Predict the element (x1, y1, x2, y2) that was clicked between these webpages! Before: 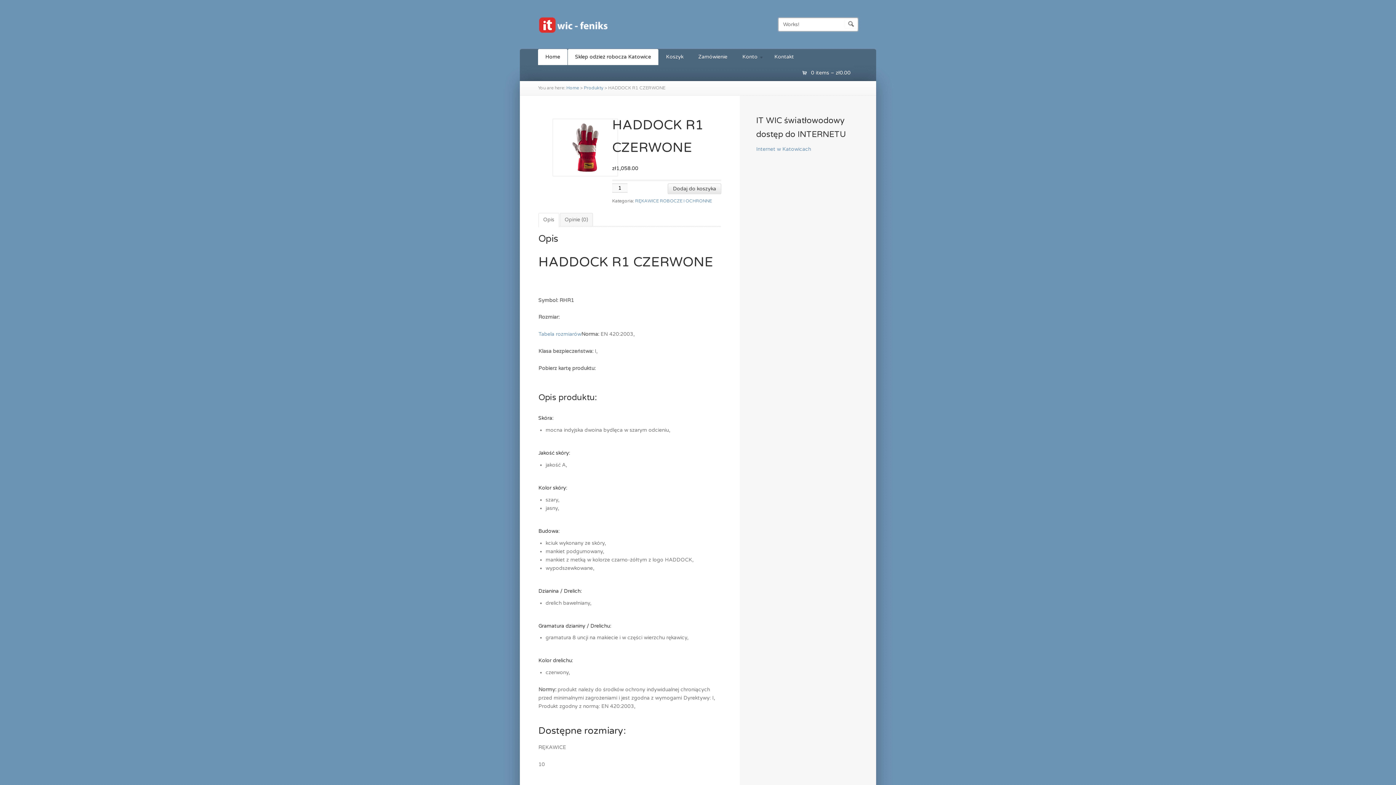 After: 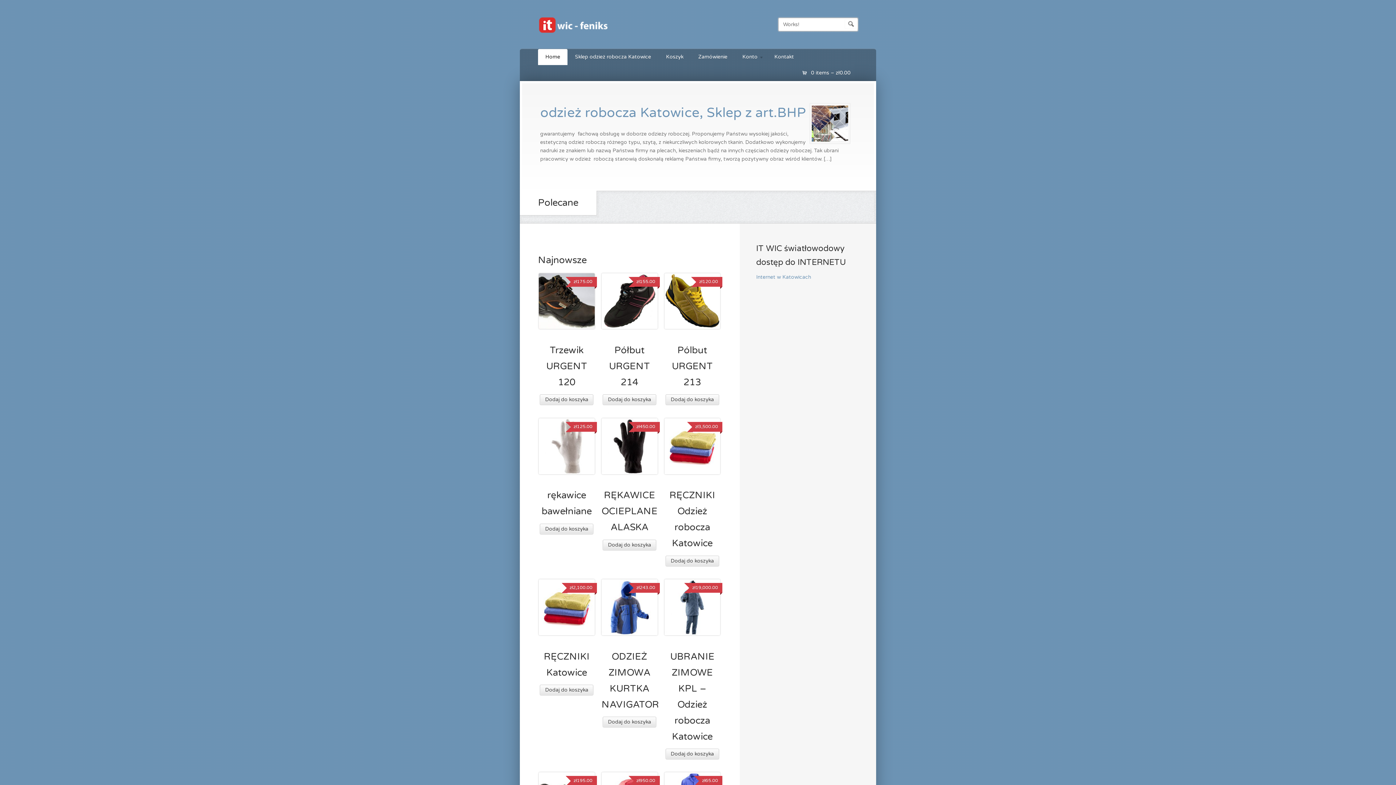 Action: label: Home bbox: (538, 49, 567, 65)